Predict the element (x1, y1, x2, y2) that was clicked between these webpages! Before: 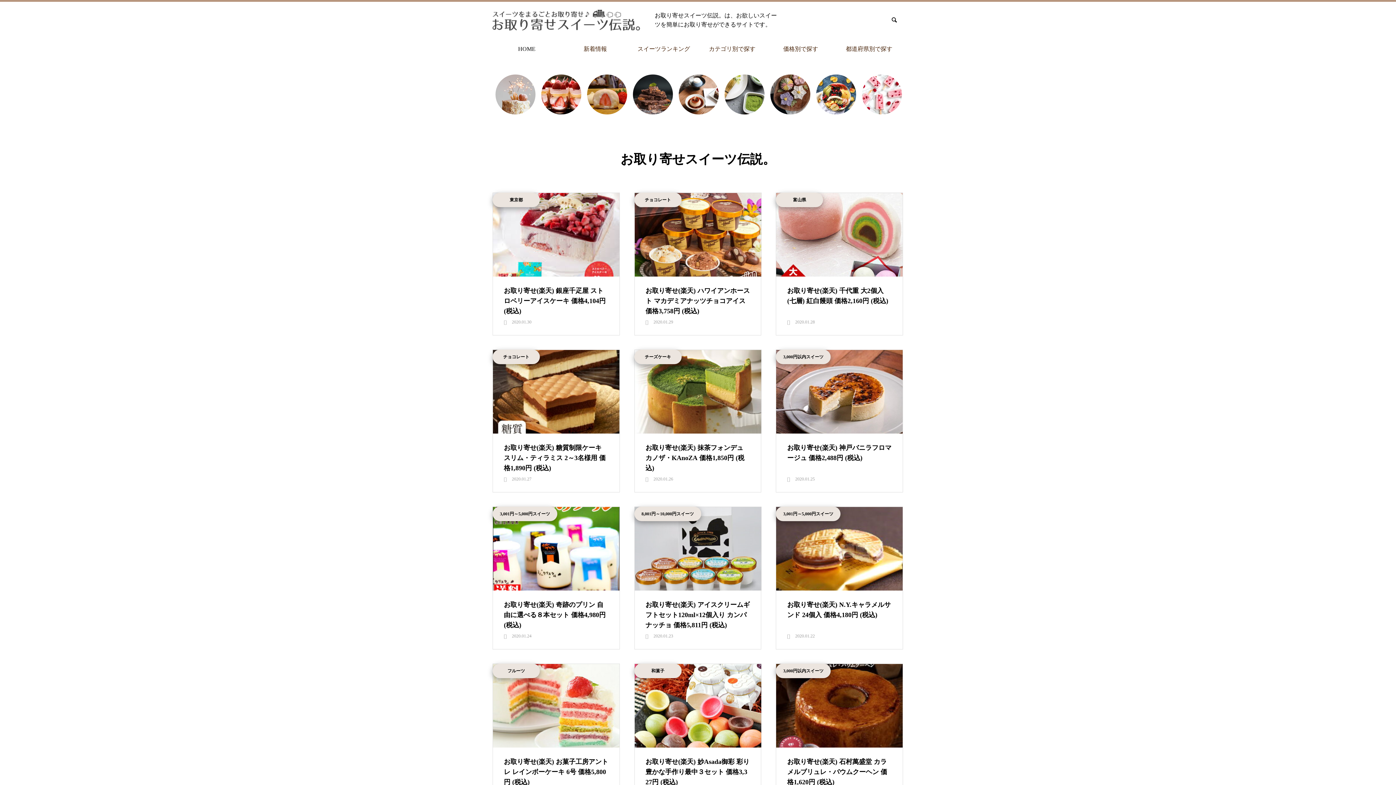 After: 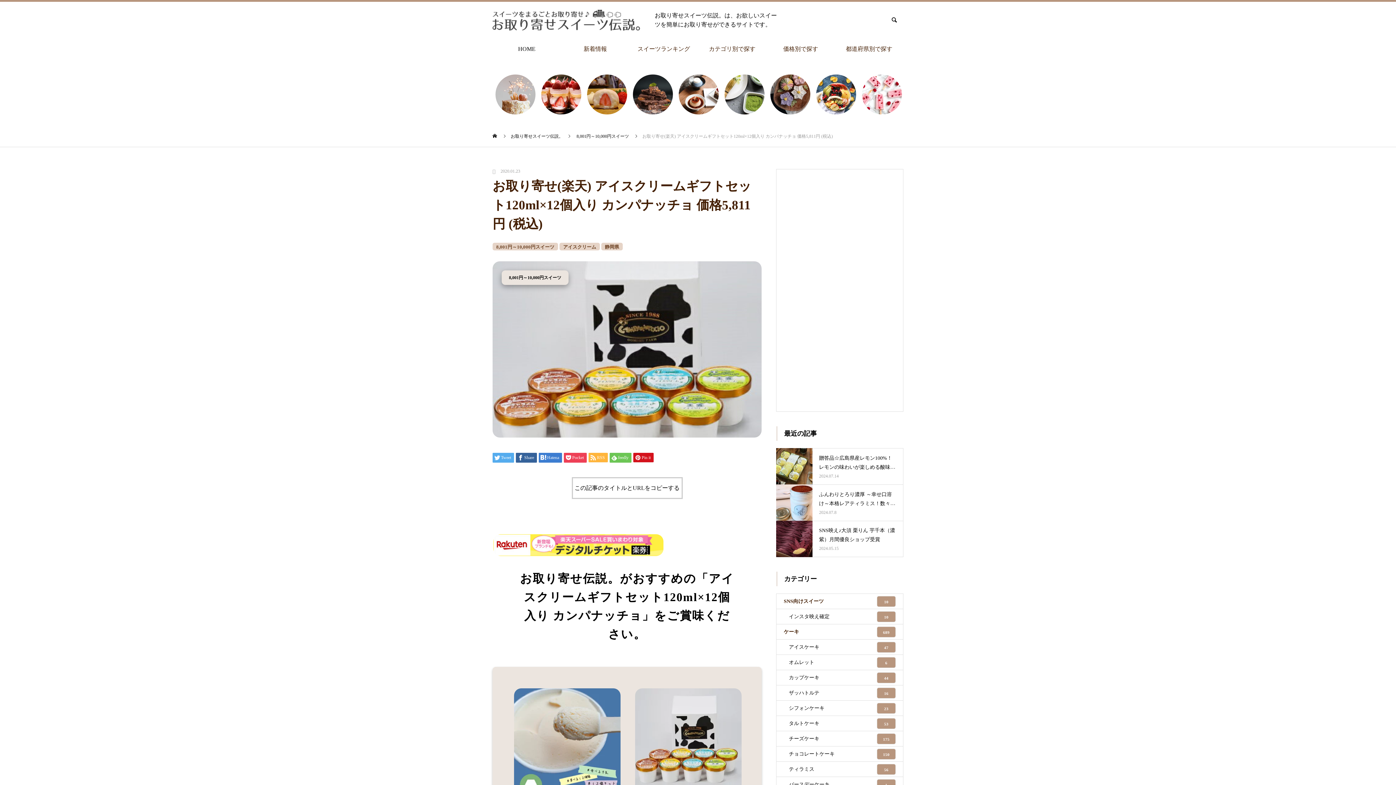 Action: bbox: (634, 506, 761, 649) label: お取り寄せ(楽天) アイスクリームギフトセット120ml×12個入り カンパナッチョ 価格5,811円 (税込)

2020.01.23